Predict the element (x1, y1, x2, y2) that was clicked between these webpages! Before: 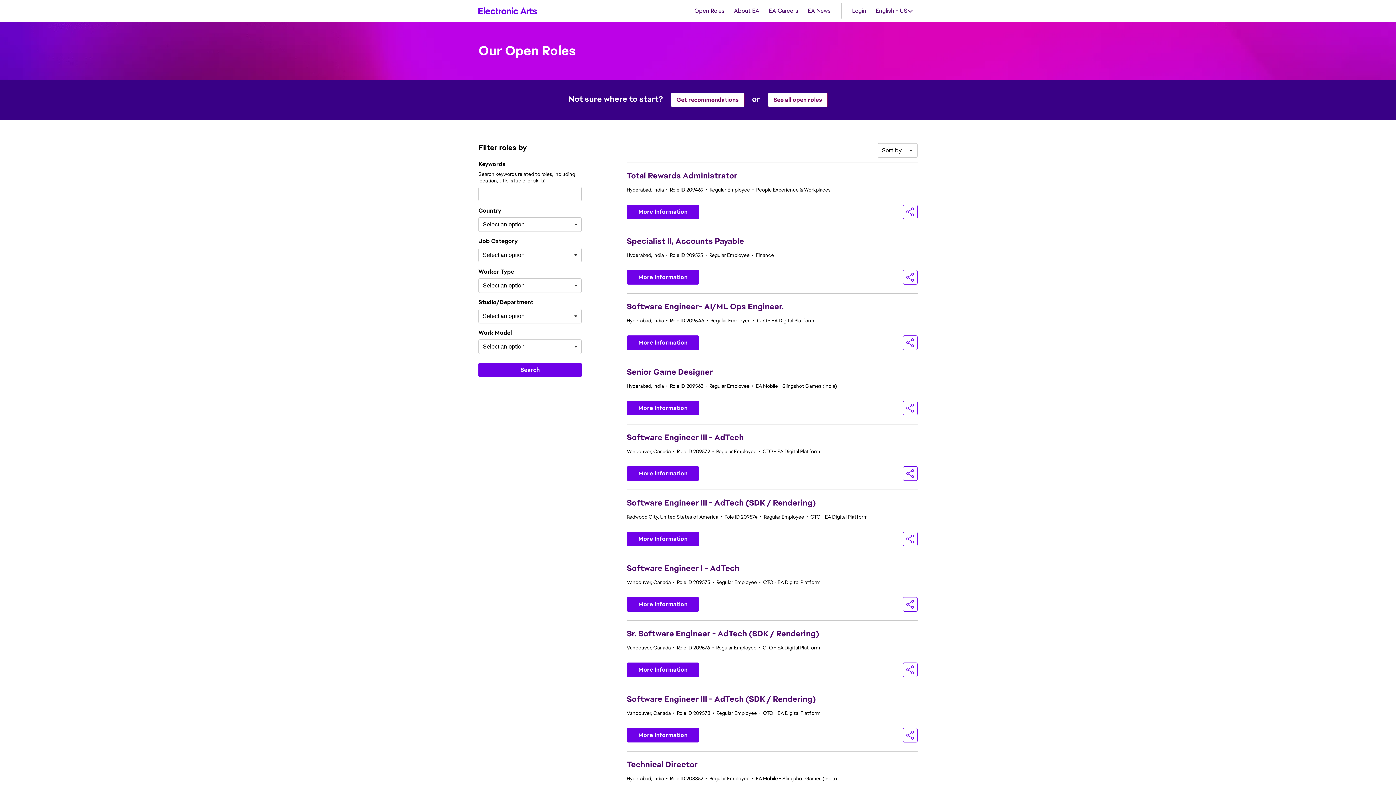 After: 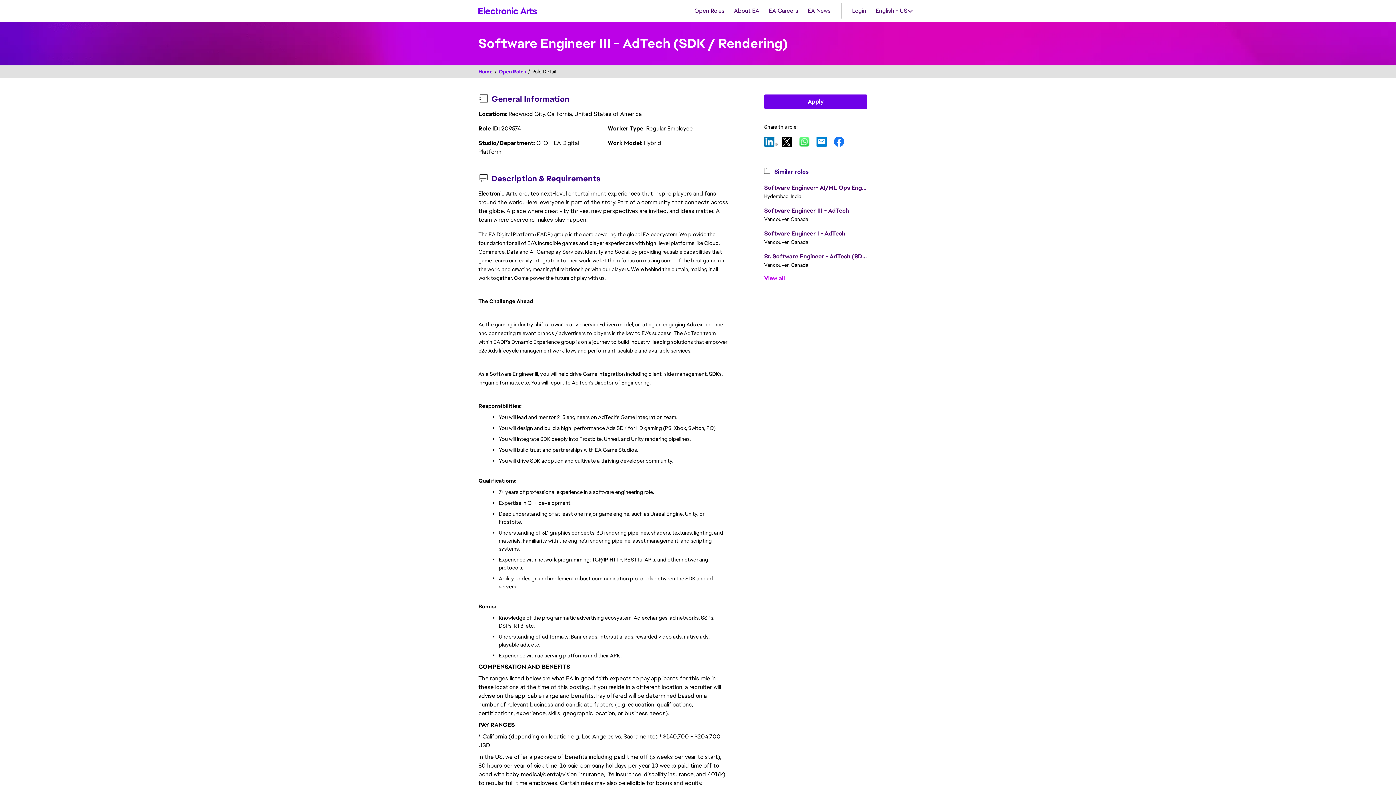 Action: label: More Information bbox: (626, 532, 699, 546)